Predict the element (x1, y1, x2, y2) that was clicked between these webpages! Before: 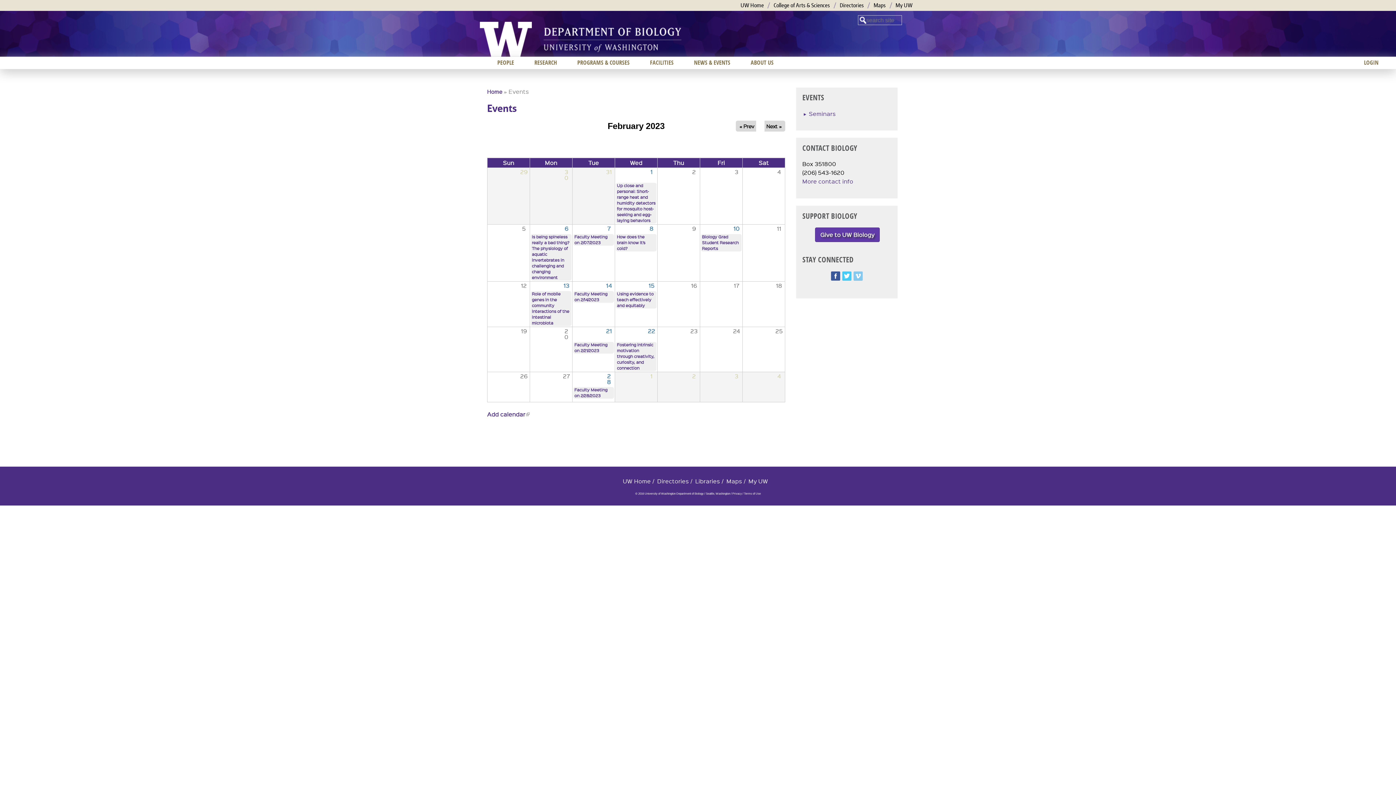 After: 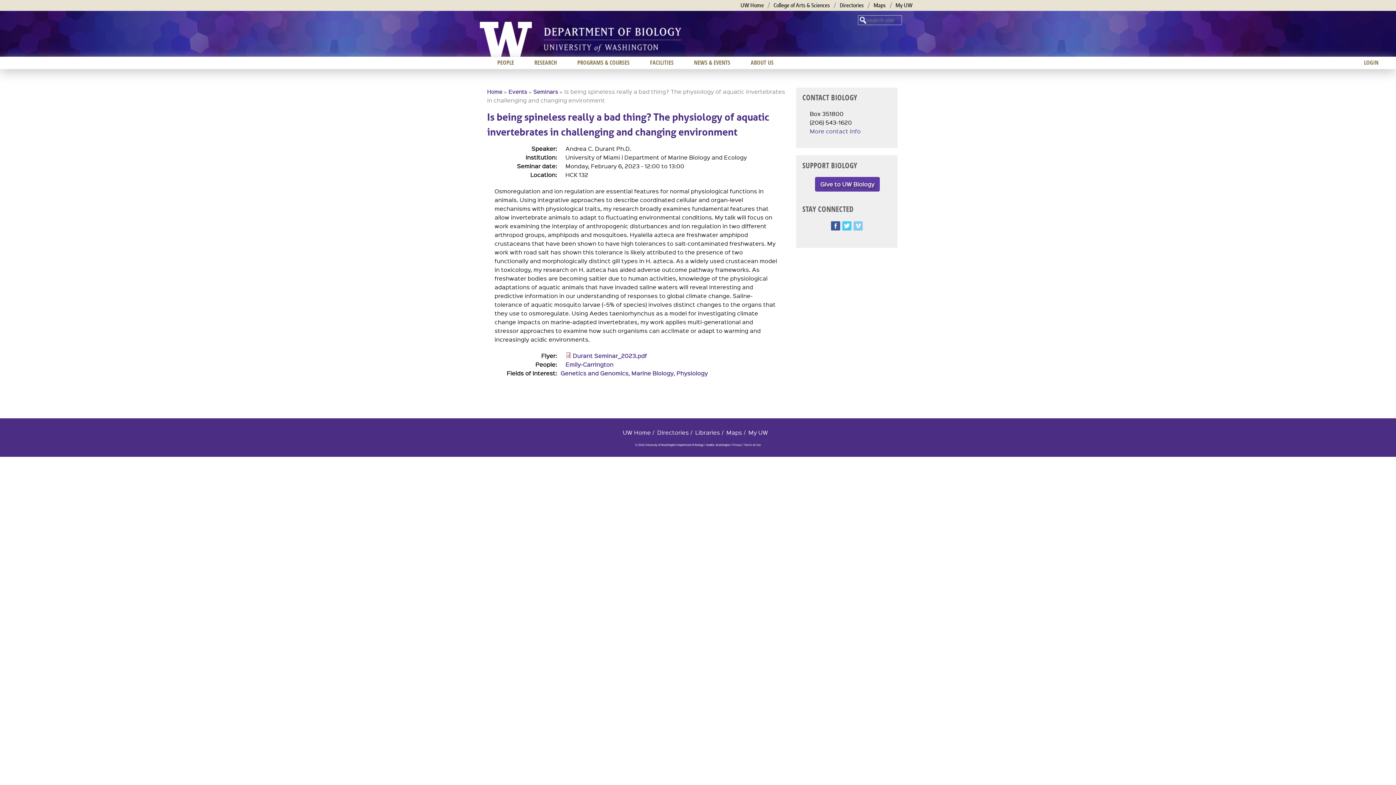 Action: bbox: (532, 234, 569, 280) label: Is being spineless really a bad thing? The physiology of aquatic invertebrates in challenging and changing environment